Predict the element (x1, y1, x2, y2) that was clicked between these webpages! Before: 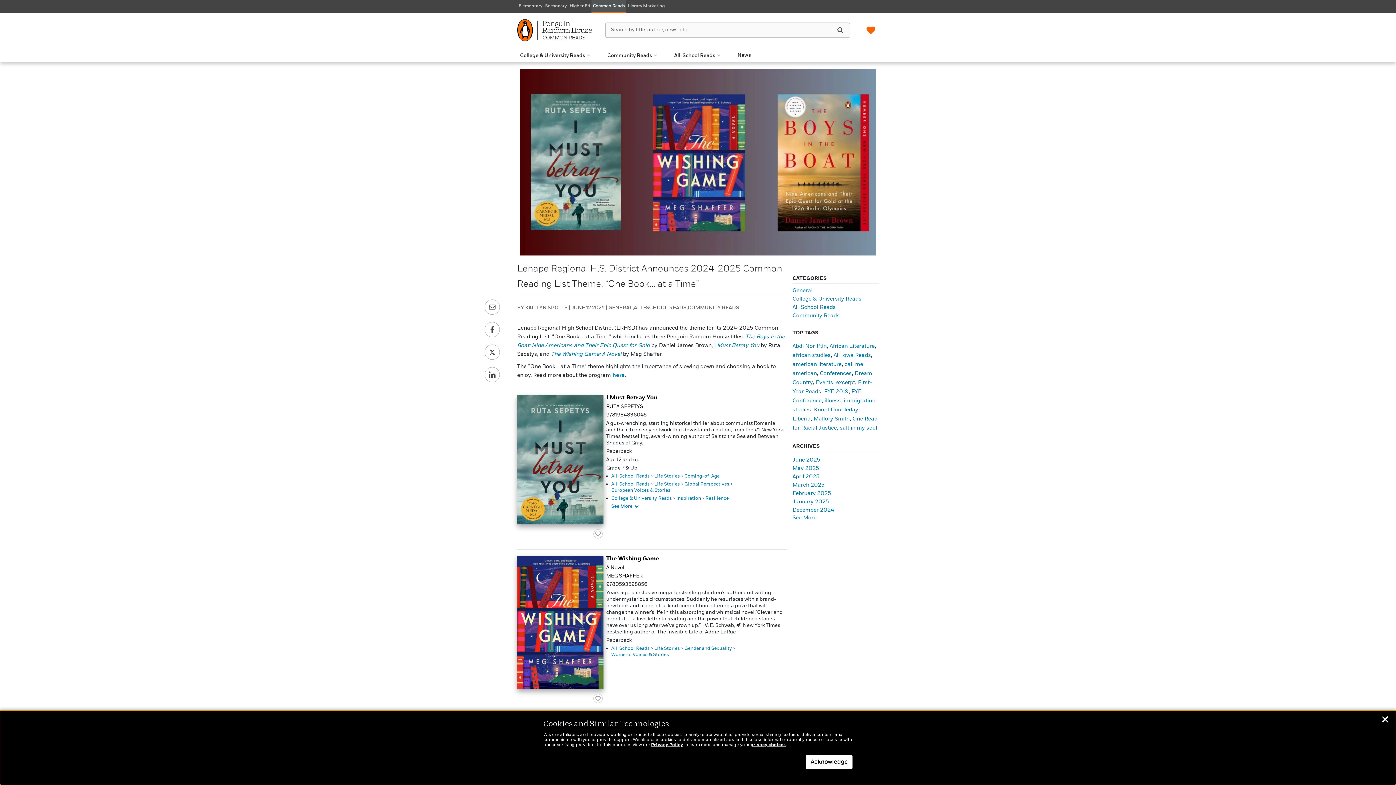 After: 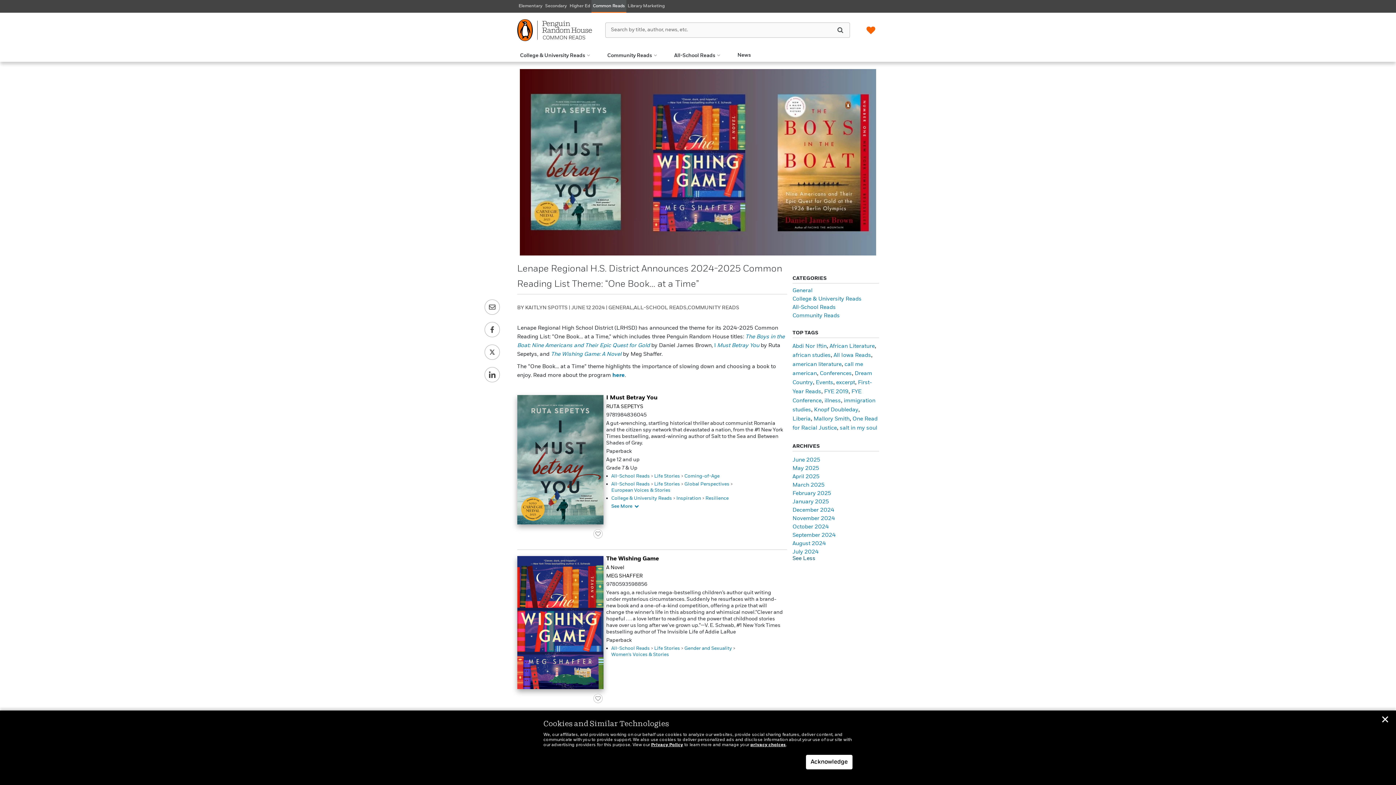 Action: label: See More bbox: (792, 514, 879, 521)